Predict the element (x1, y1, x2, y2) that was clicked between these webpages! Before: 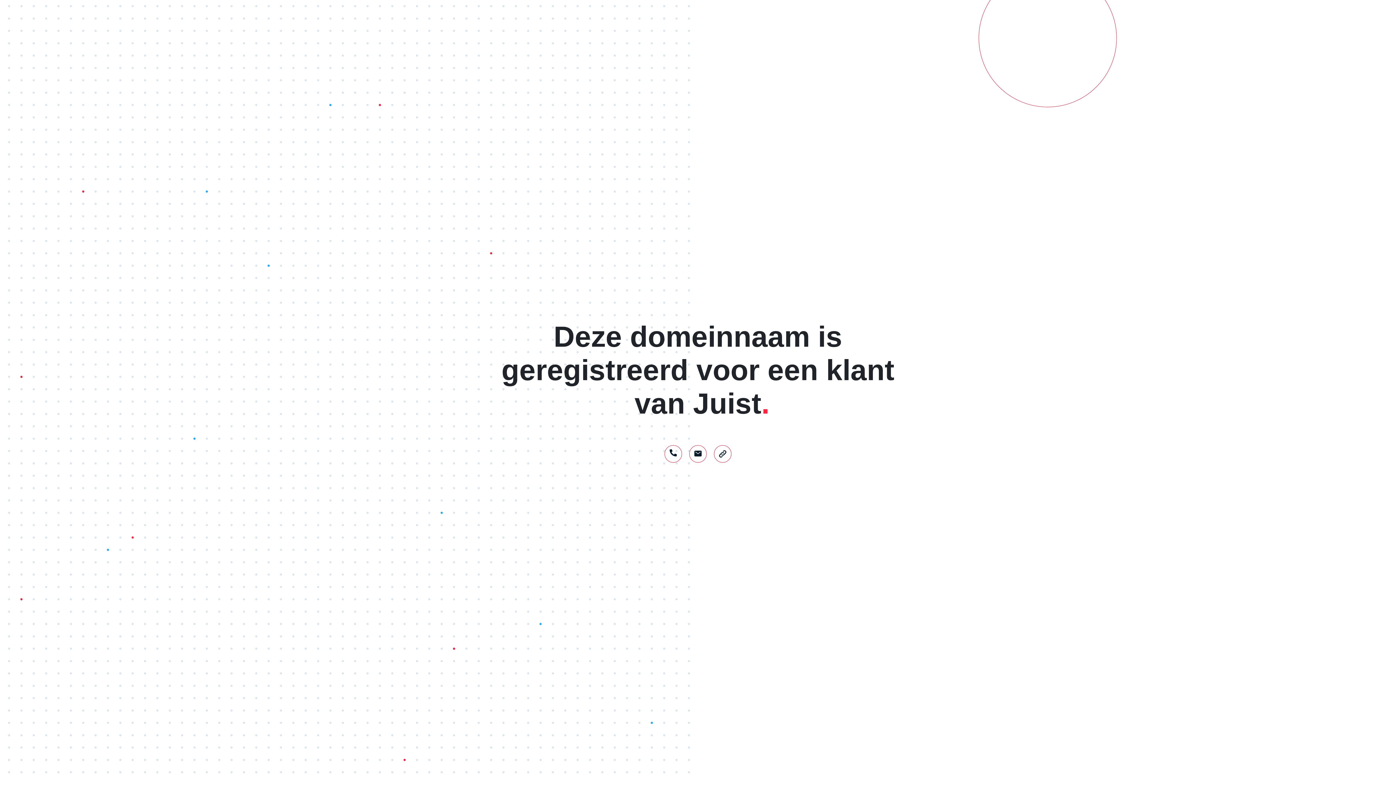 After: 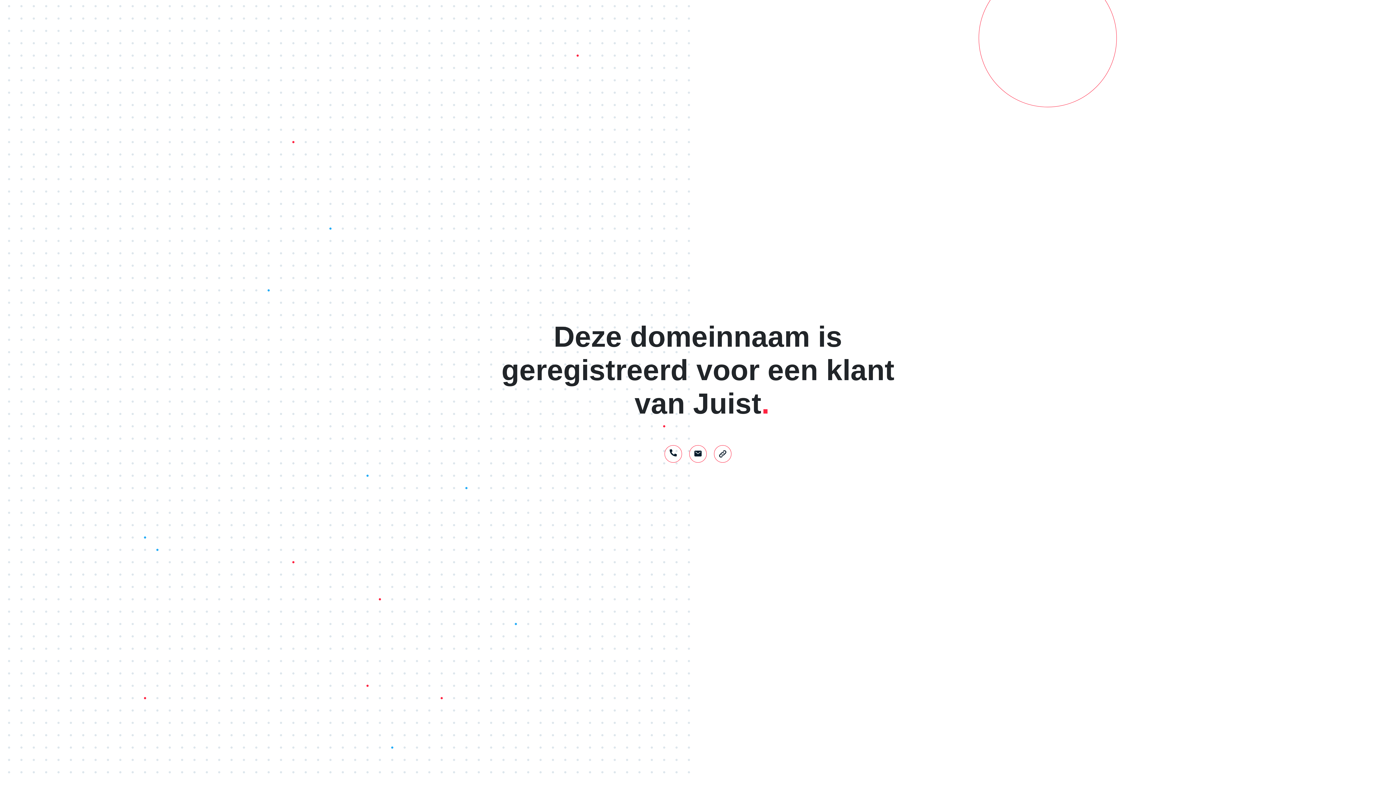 Action: bbox: (664, 451, 682, 457)